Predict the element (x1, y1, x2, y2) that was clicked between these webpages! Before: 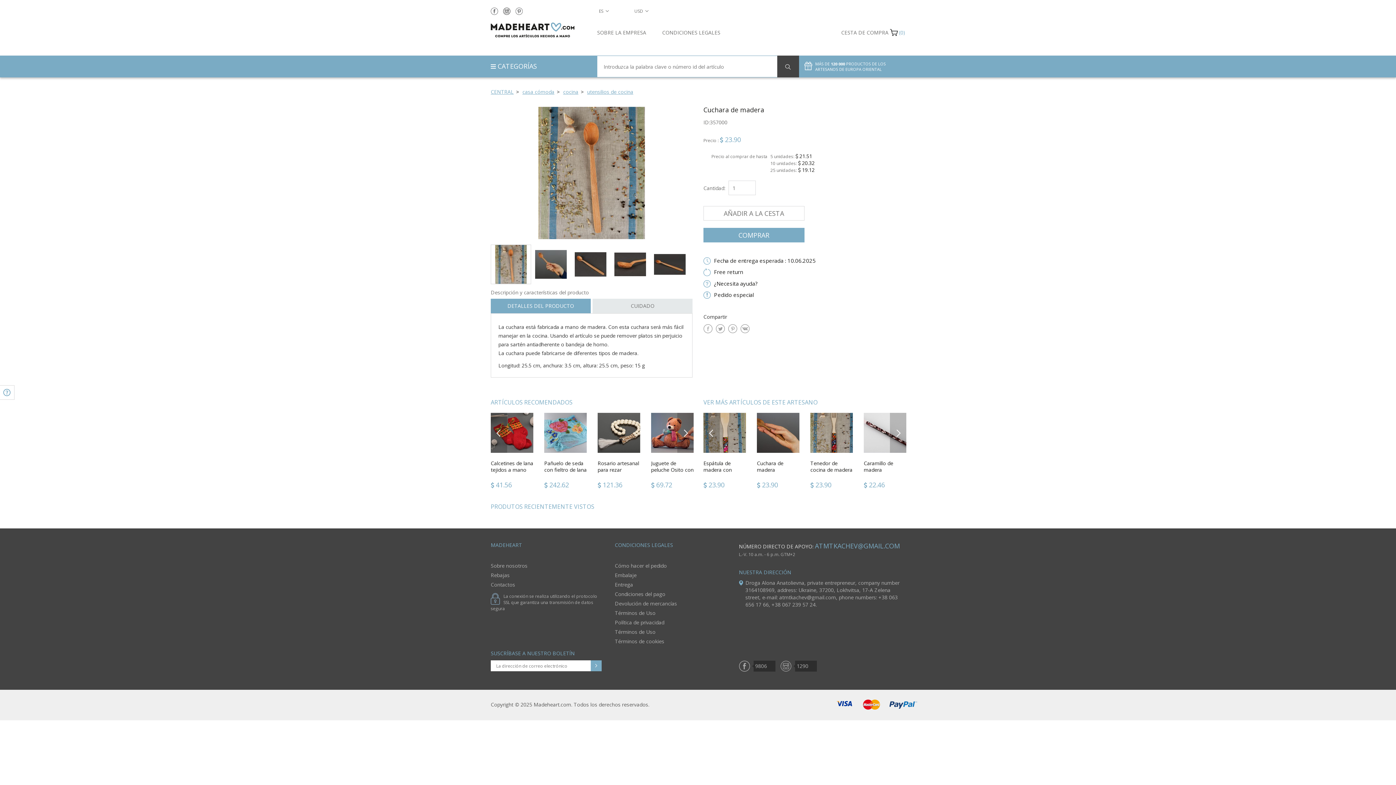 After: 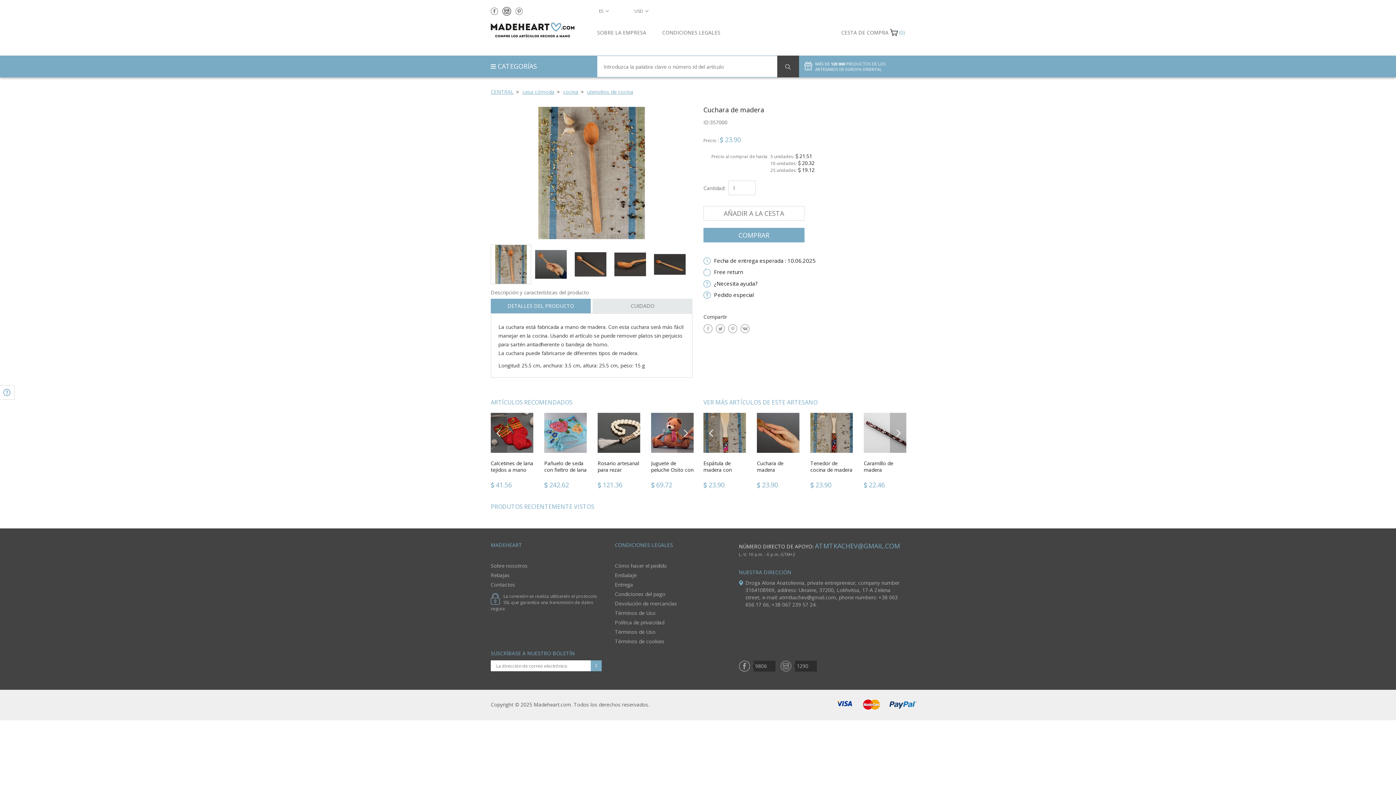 Action: bbox: (503, 7, 510, 14)